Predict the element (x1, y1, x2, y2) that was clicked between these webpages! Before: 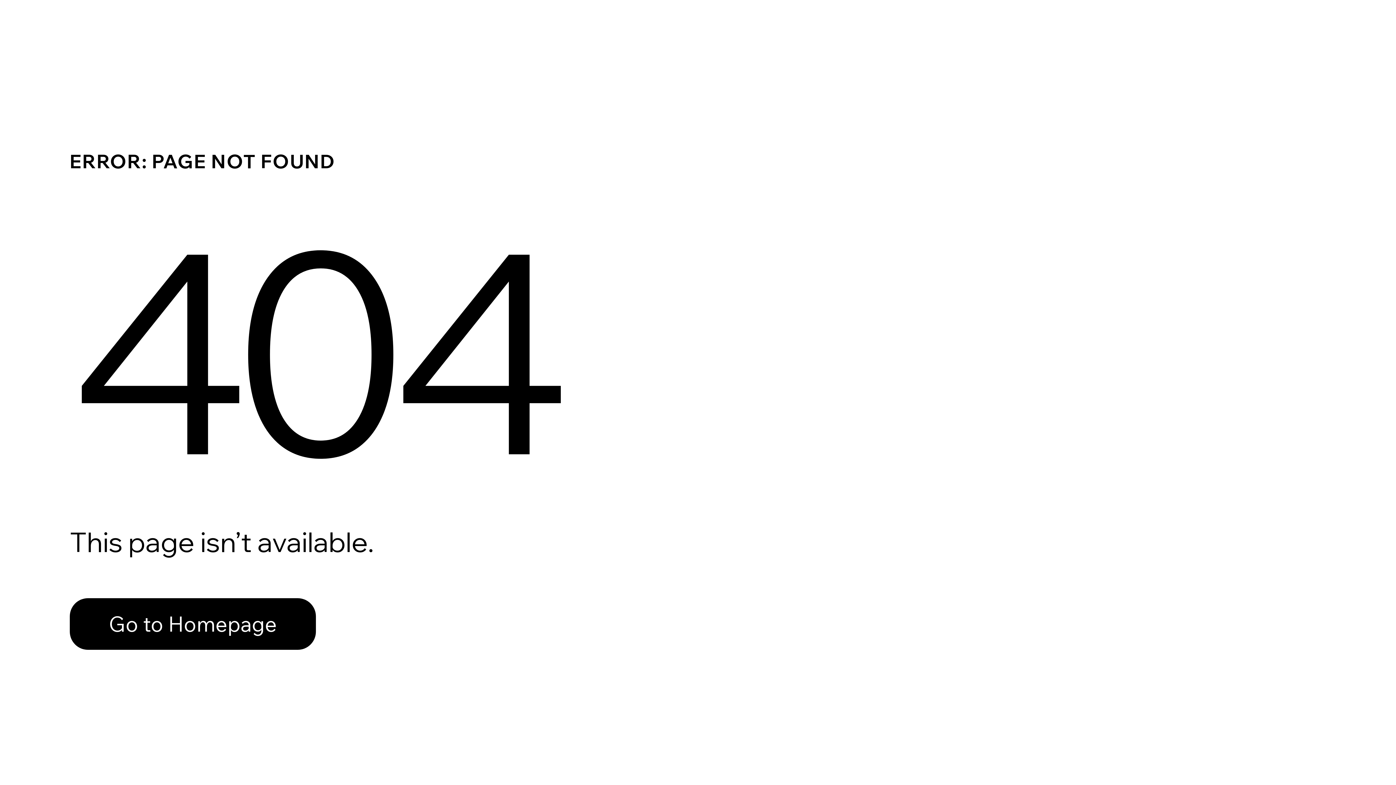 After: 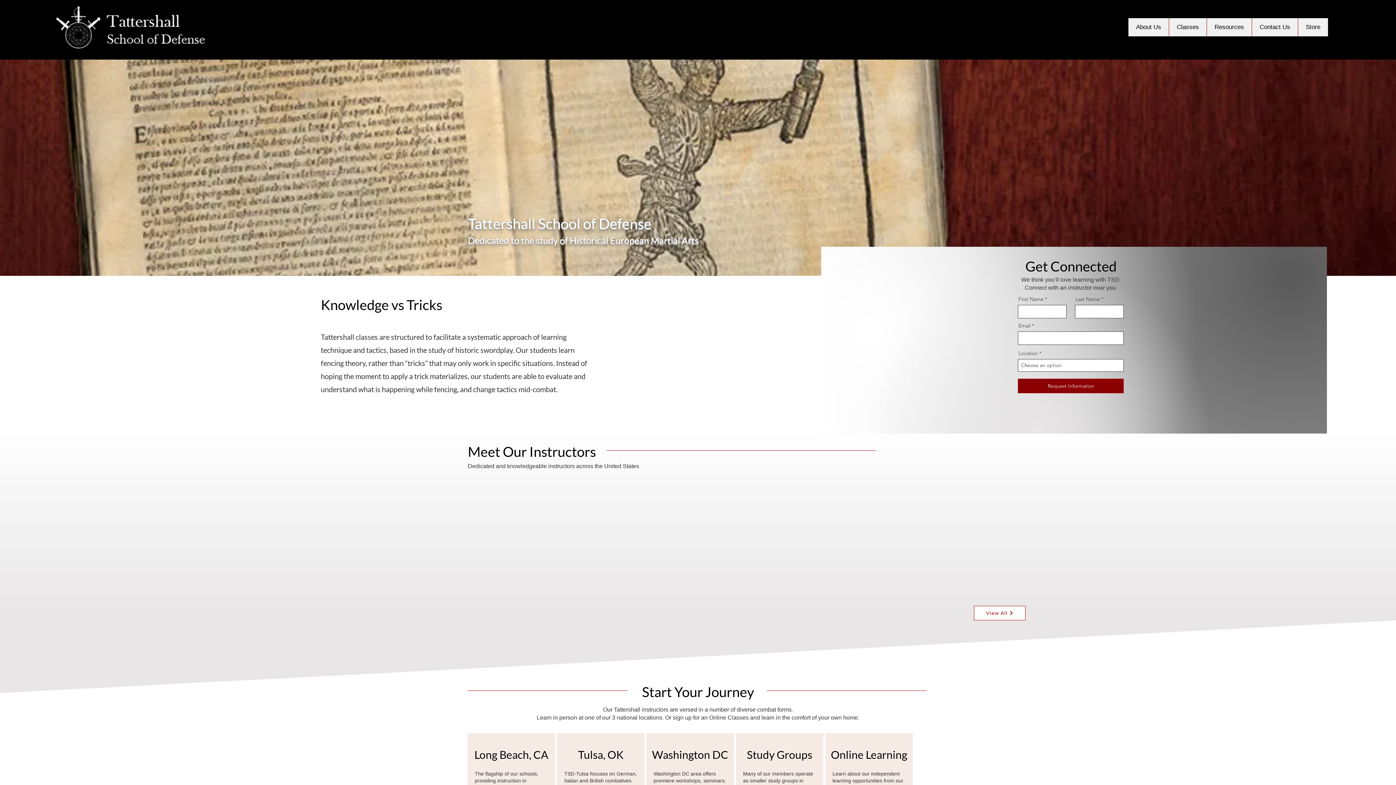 Action: label: Go to Homepage bbox: (69, 582, 768, 659)